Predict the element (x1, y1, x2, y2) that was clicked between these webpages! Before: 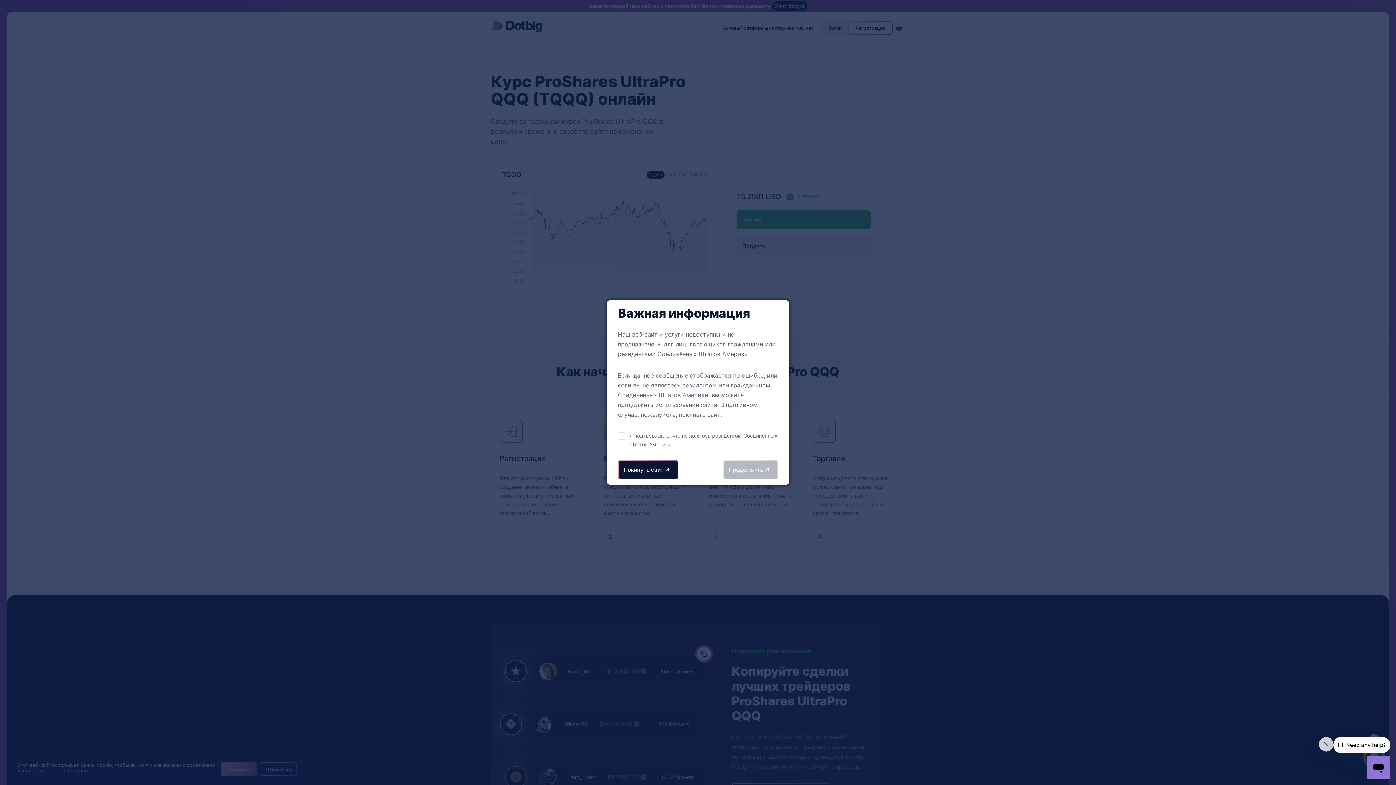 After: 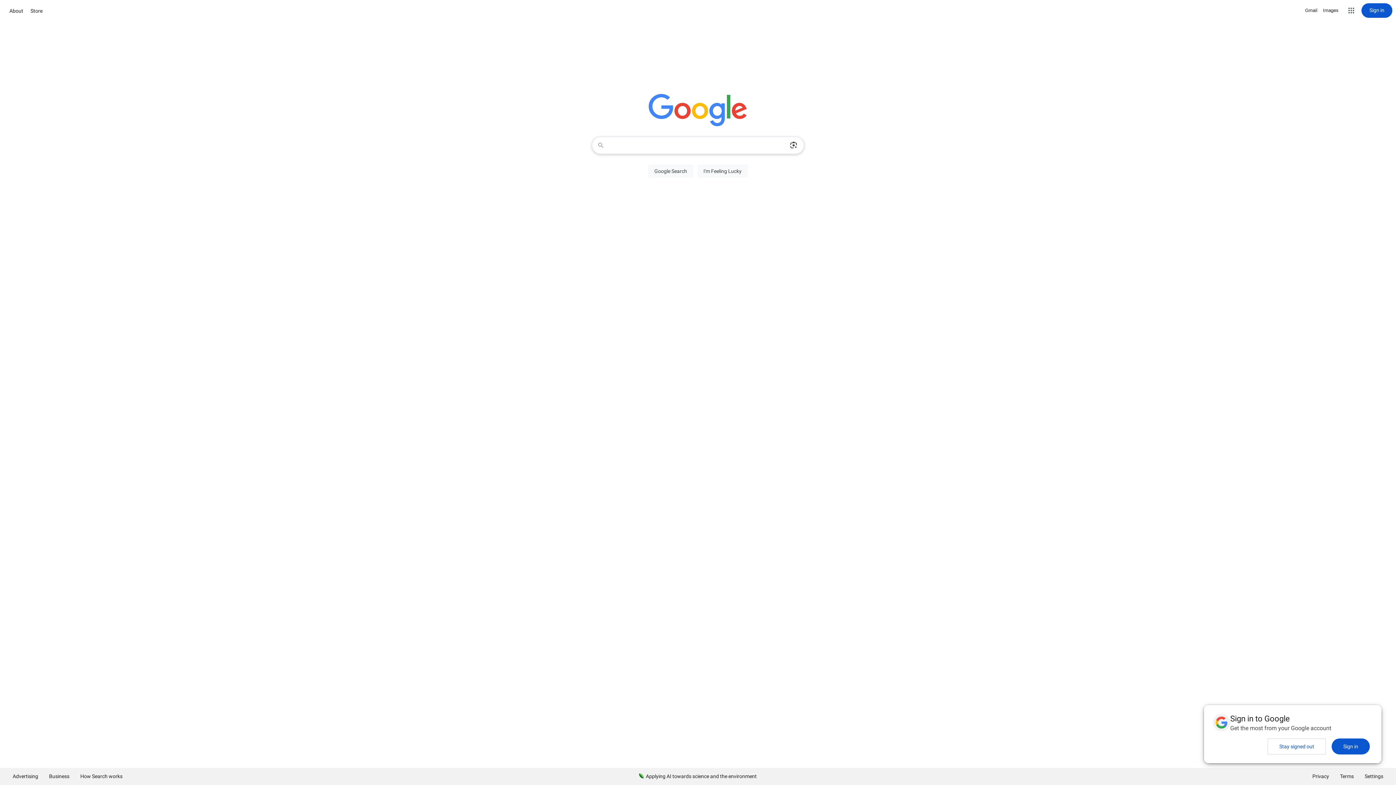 Action: bbox: (618, 460, 678, 479) label: Покинуть сайт